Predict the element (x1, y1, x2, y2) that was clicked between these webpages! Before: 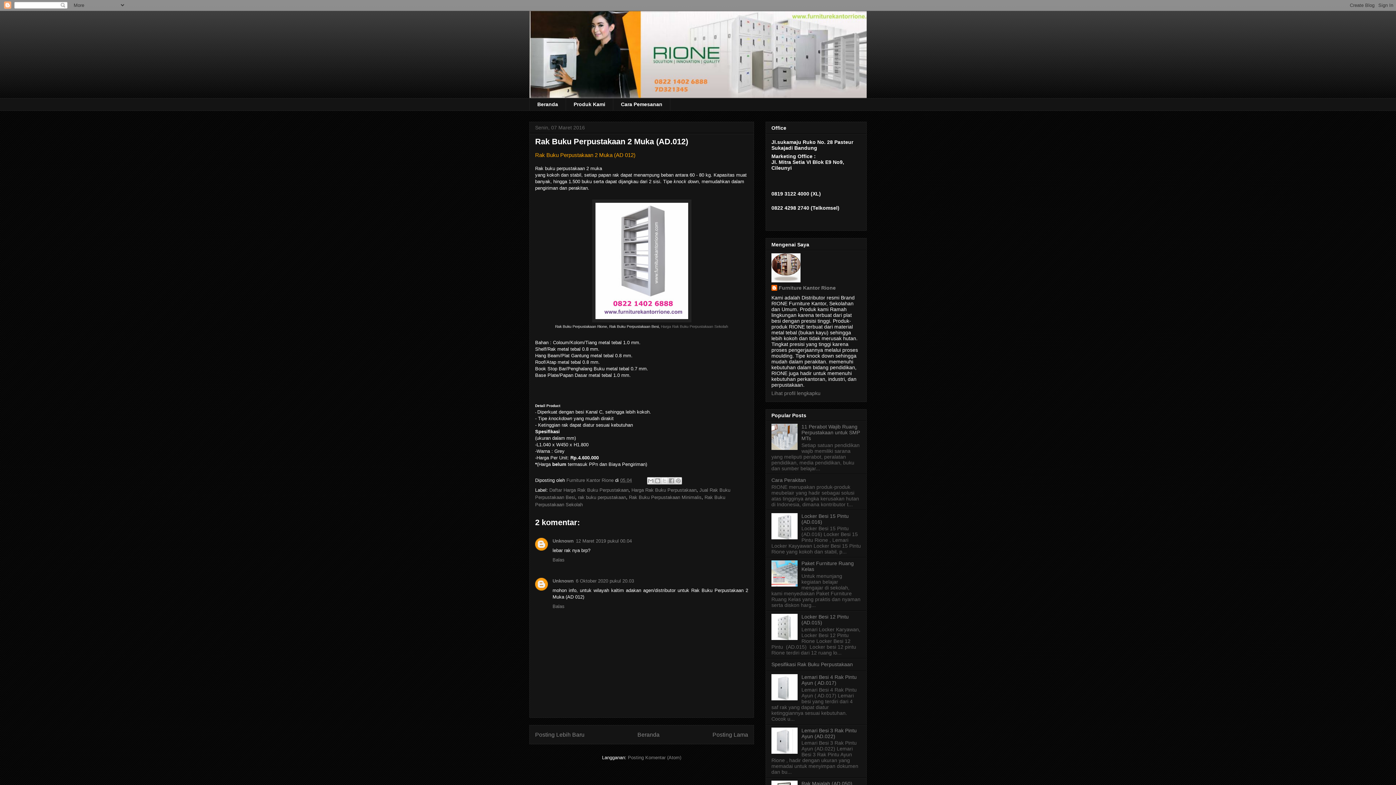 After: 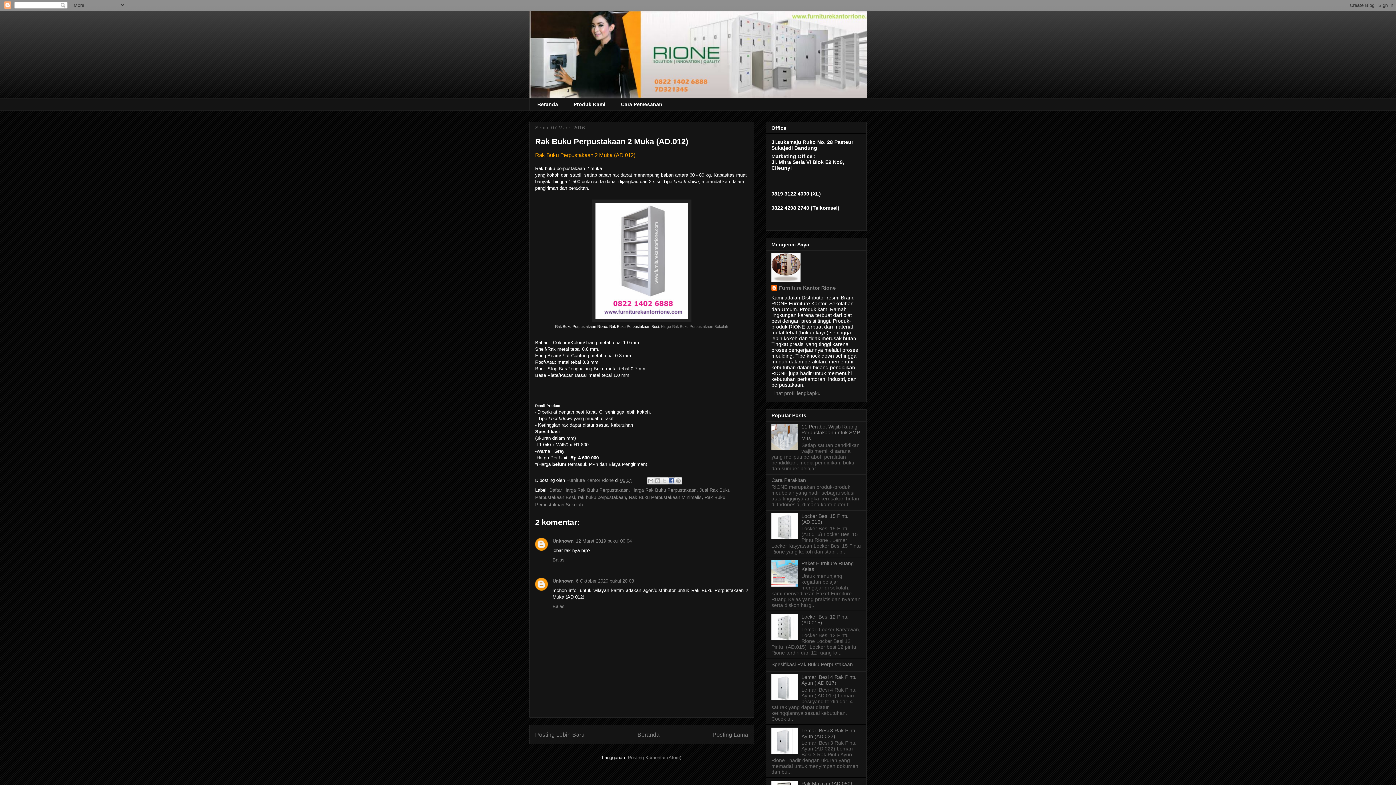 Action: bbox: (668, 477, 675, 484) label: Berbagi ke Facebook